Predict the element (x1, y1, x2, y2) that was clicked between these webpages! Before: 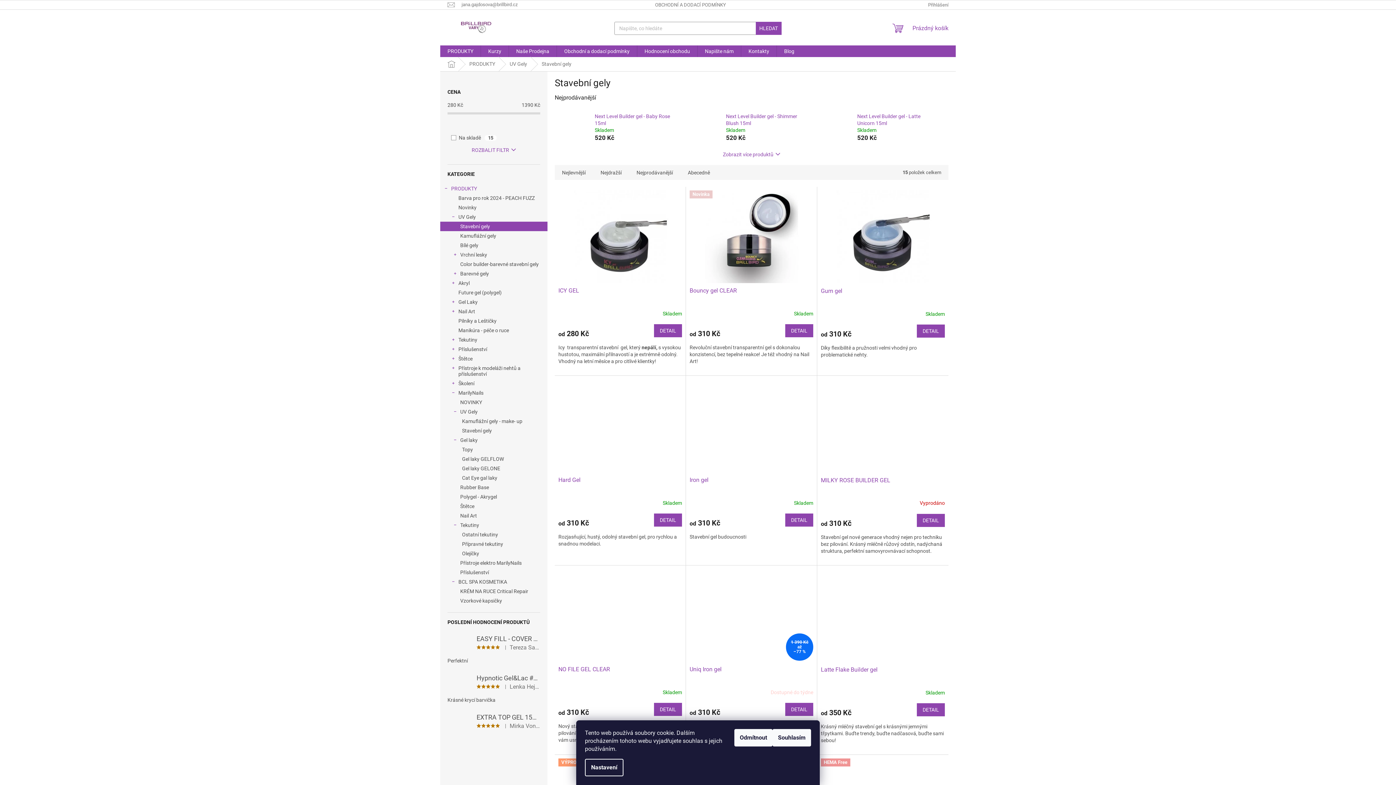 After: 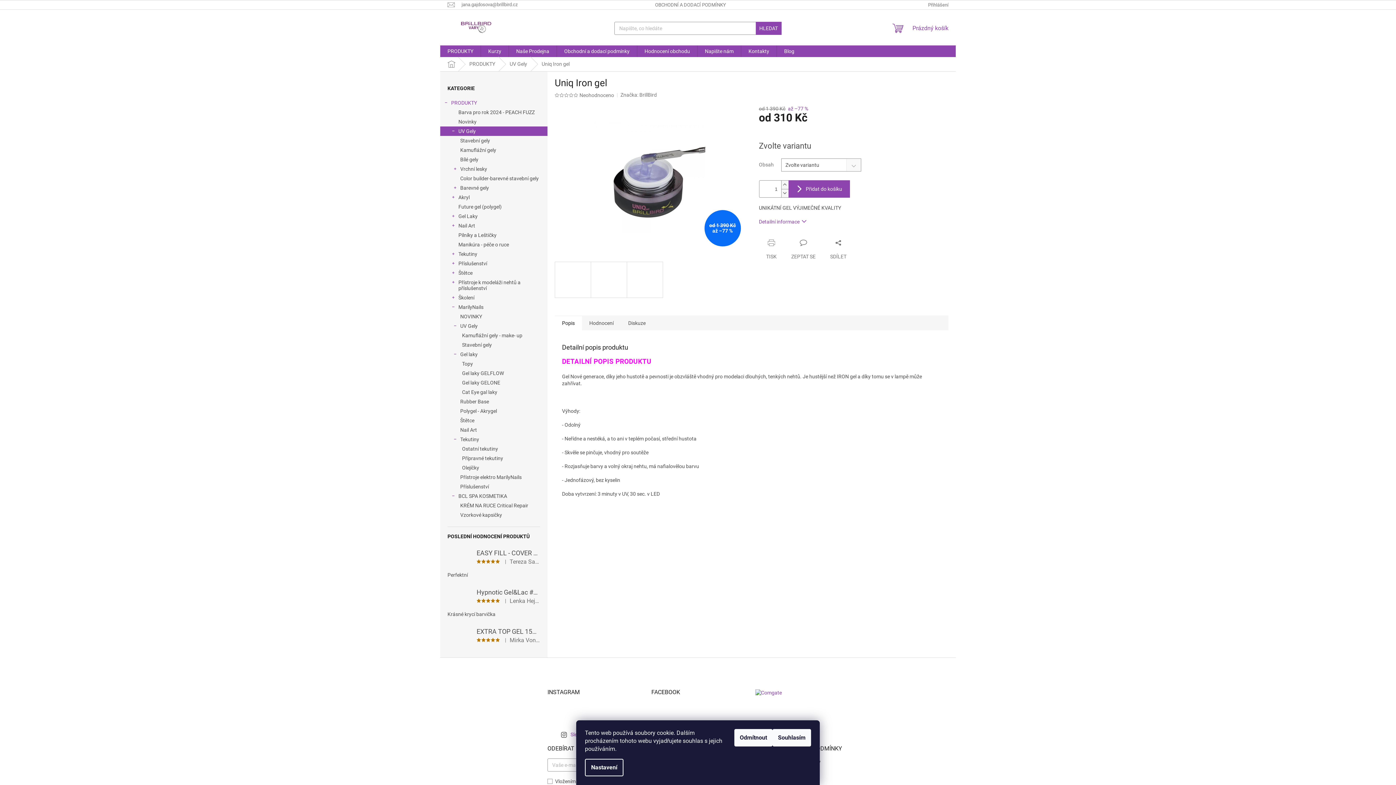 Action: label: DETAIL bbox: (785, 703, 813, 716)